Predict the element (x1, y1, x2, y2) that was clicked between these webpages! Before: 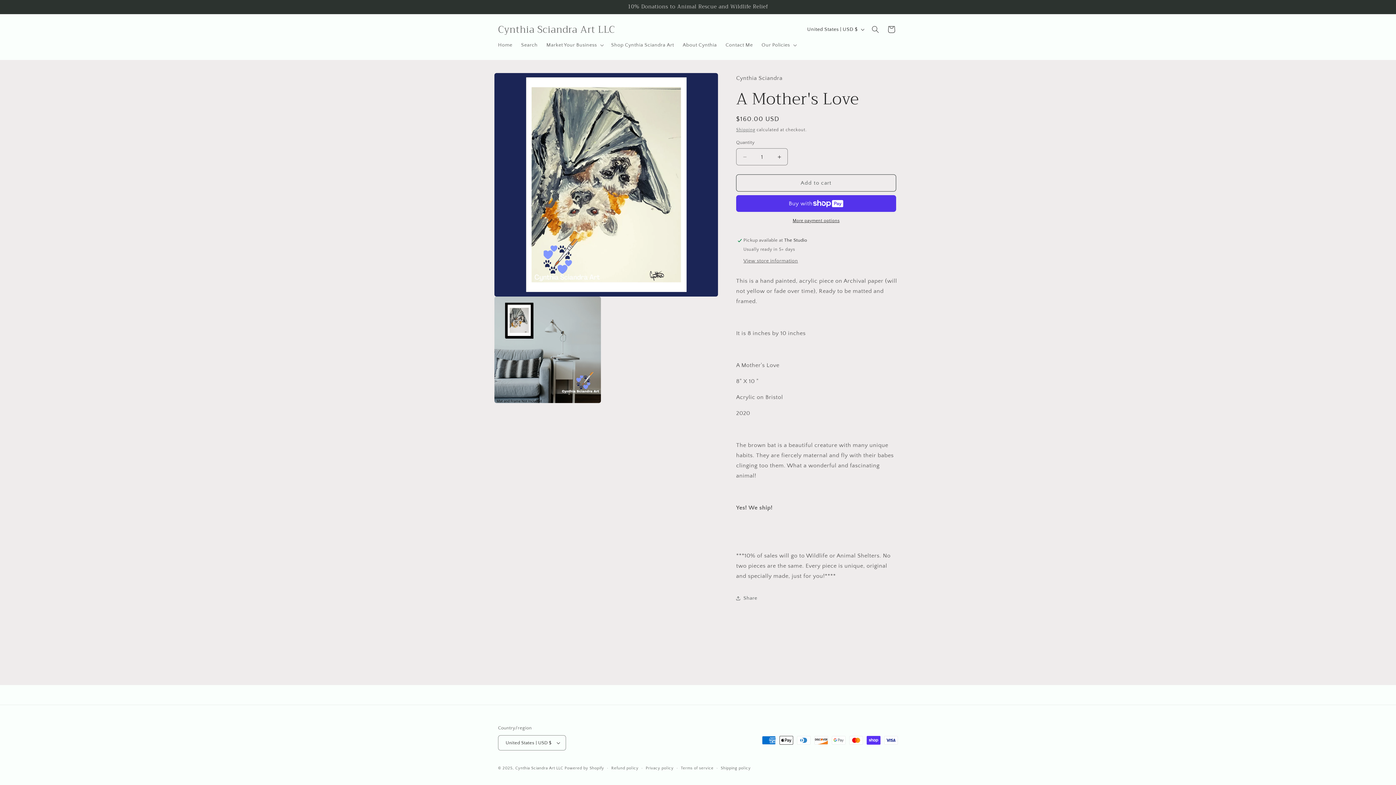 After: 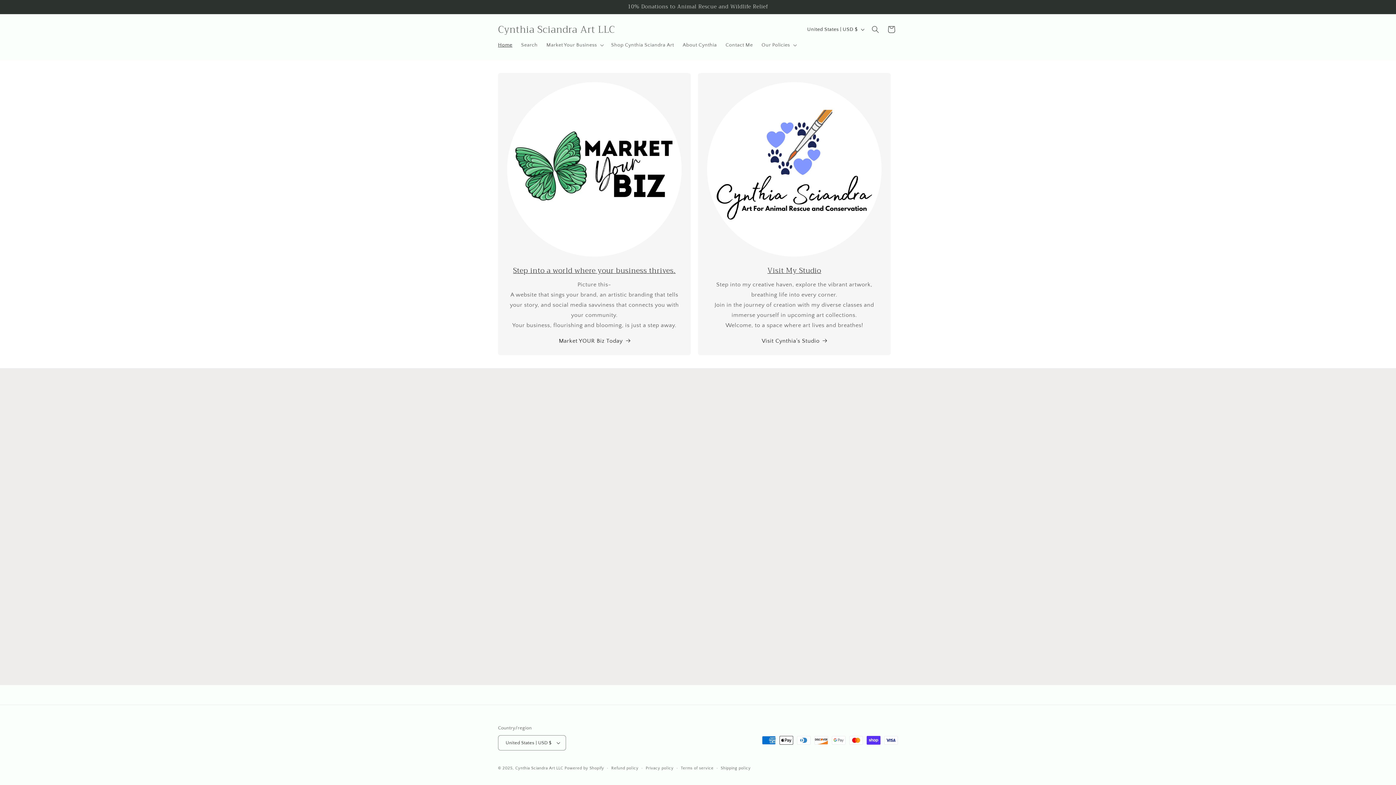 Action: label: Cynthia Sciandra Art LLC bbox: (515, 766, 563, 770)